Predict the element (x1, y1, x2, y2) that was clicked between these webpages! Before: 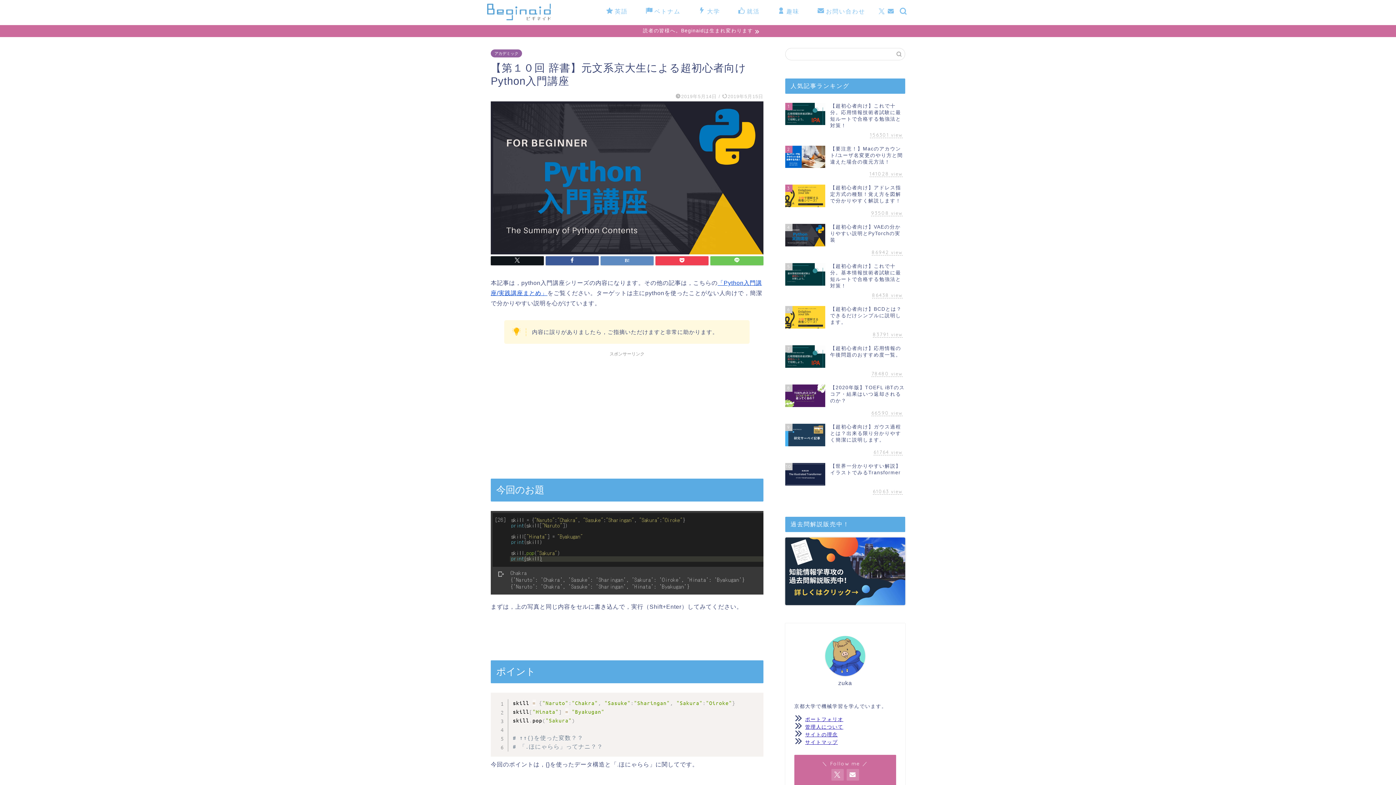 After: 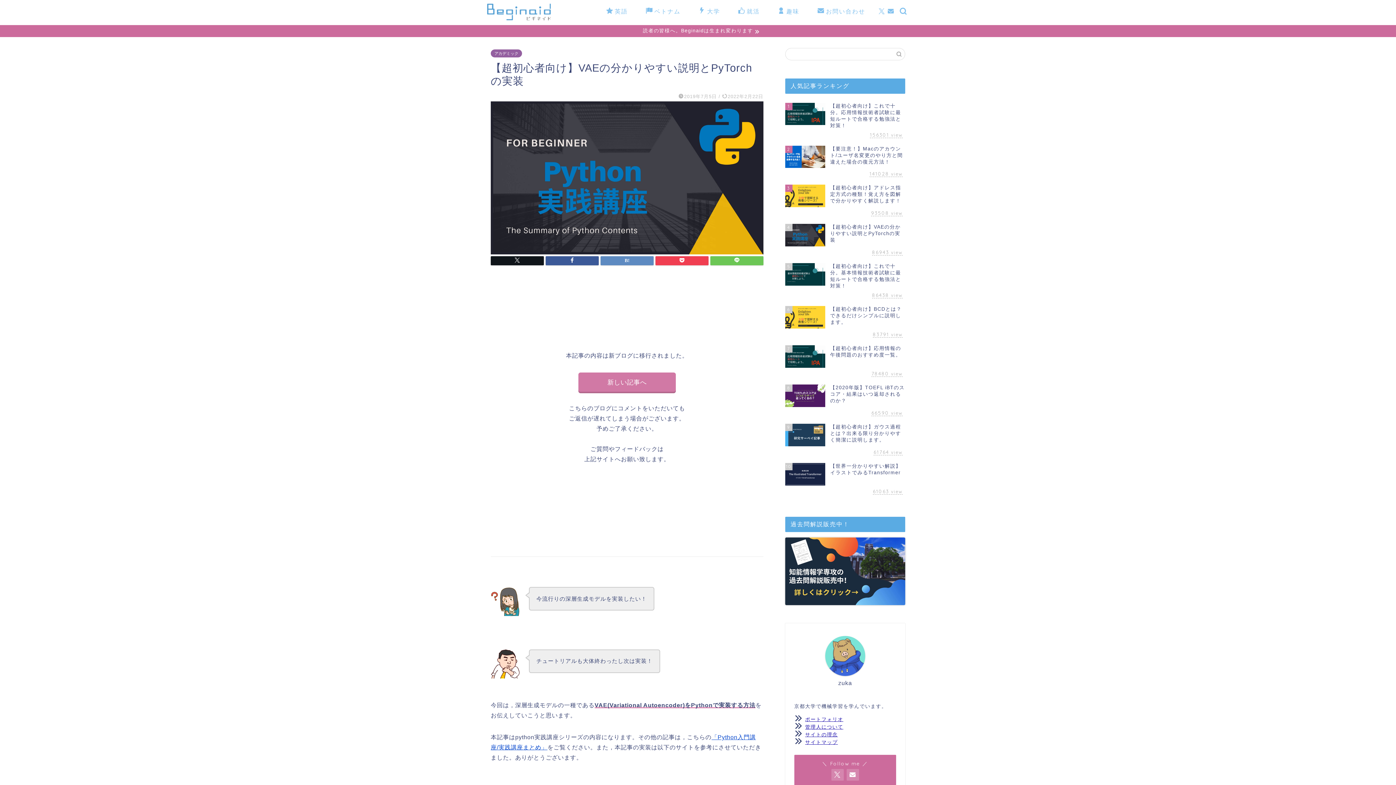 Action: bbox: (785, 220, 905, 259) label: 4
【超初心者向け】VAEの分かりやすい説明とPyTorchの実装
86942 view